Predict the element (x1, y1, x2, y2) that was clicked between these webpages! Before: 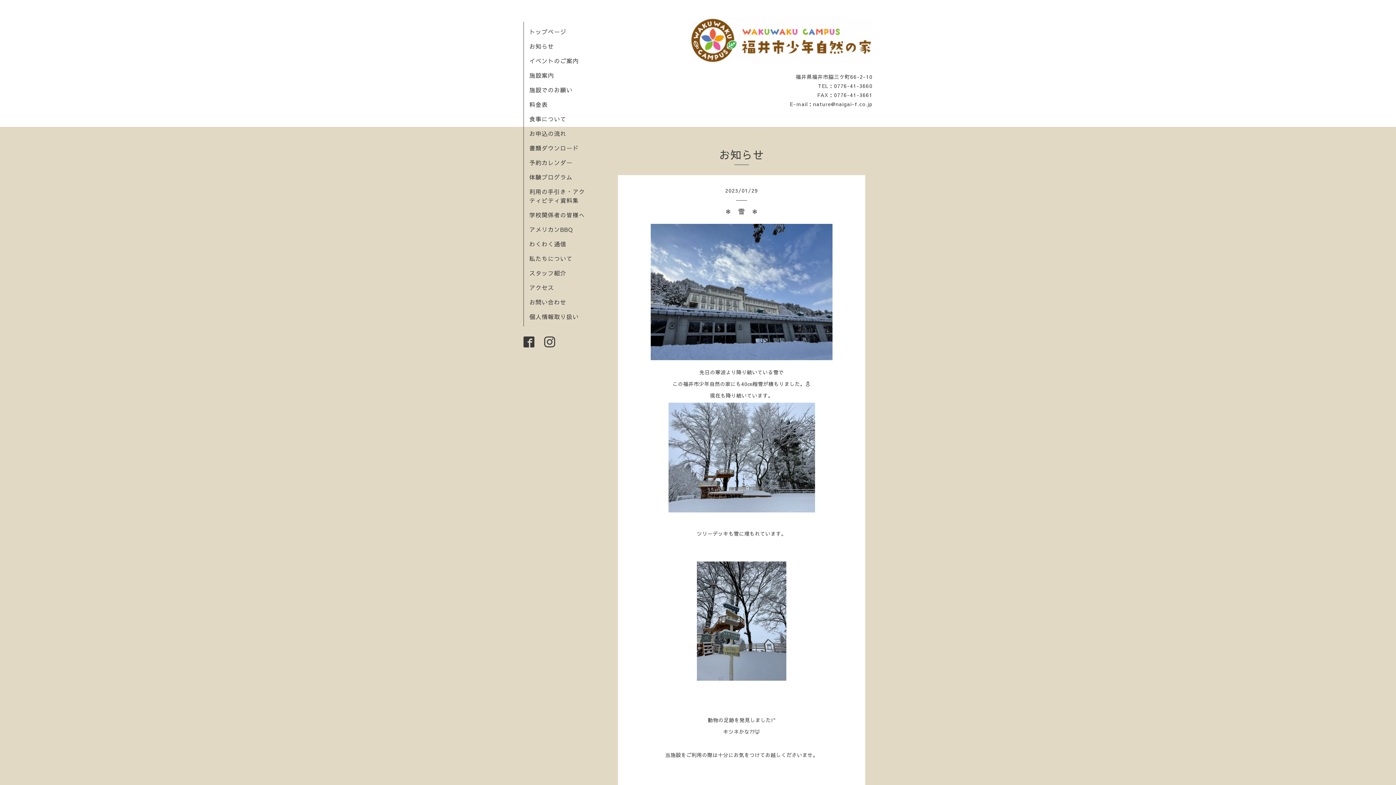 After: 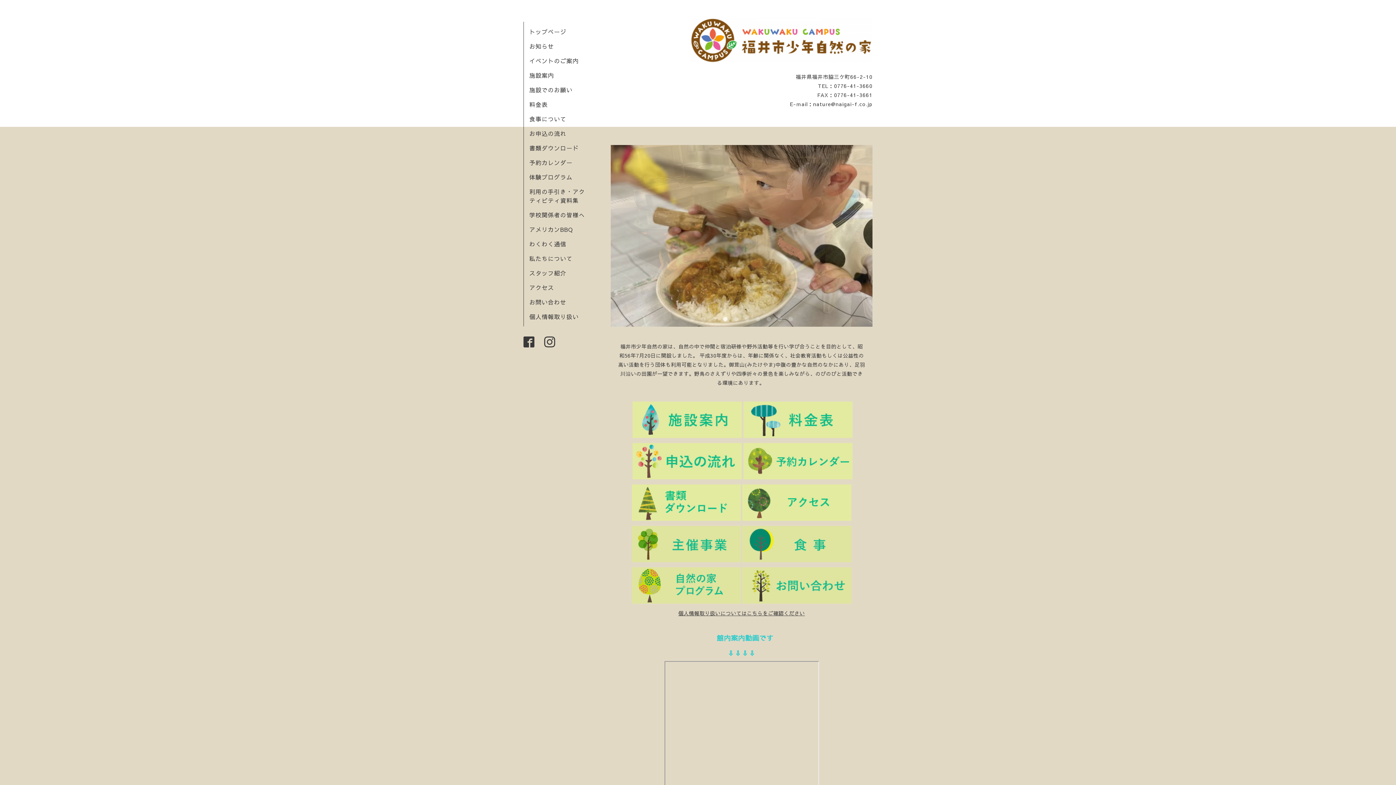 Action: bbox: (690, 47, 872, 68)